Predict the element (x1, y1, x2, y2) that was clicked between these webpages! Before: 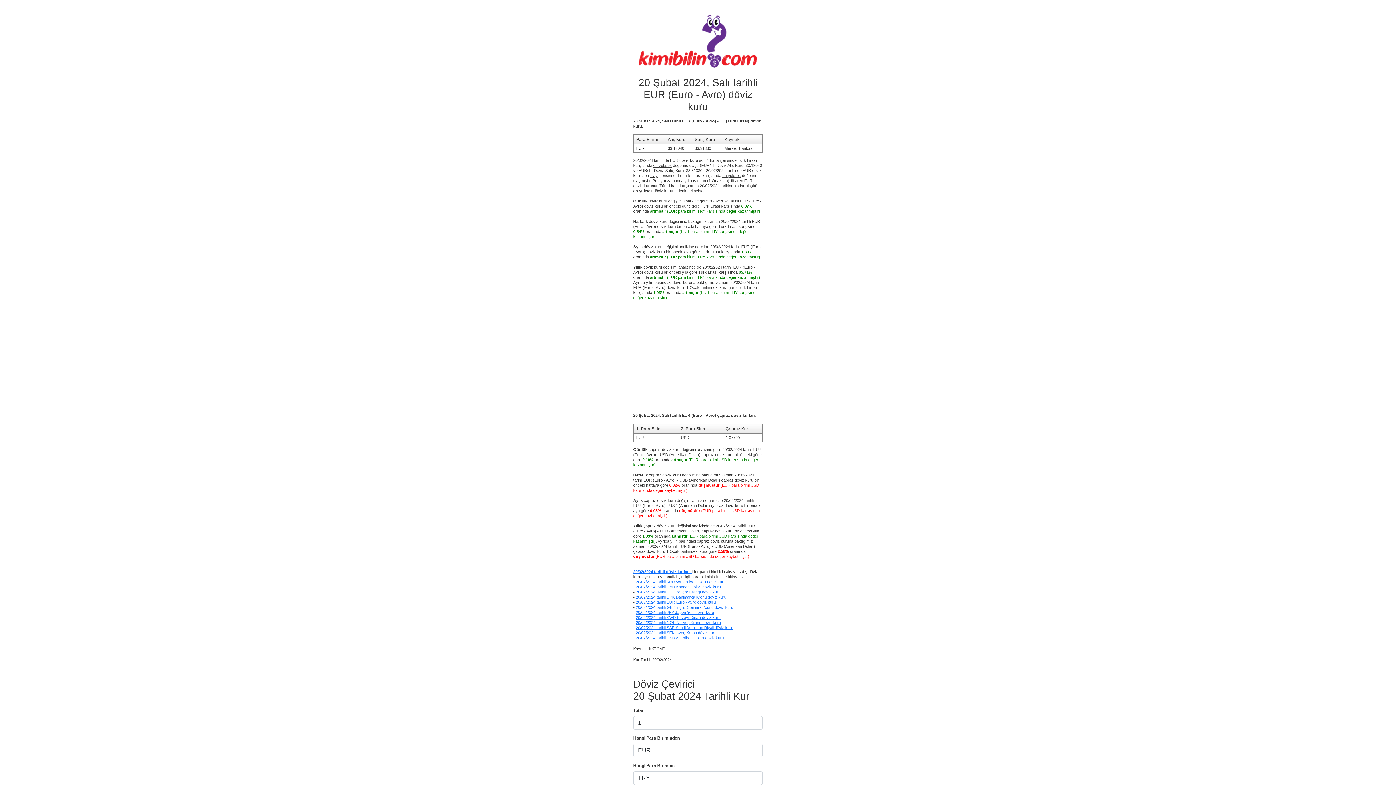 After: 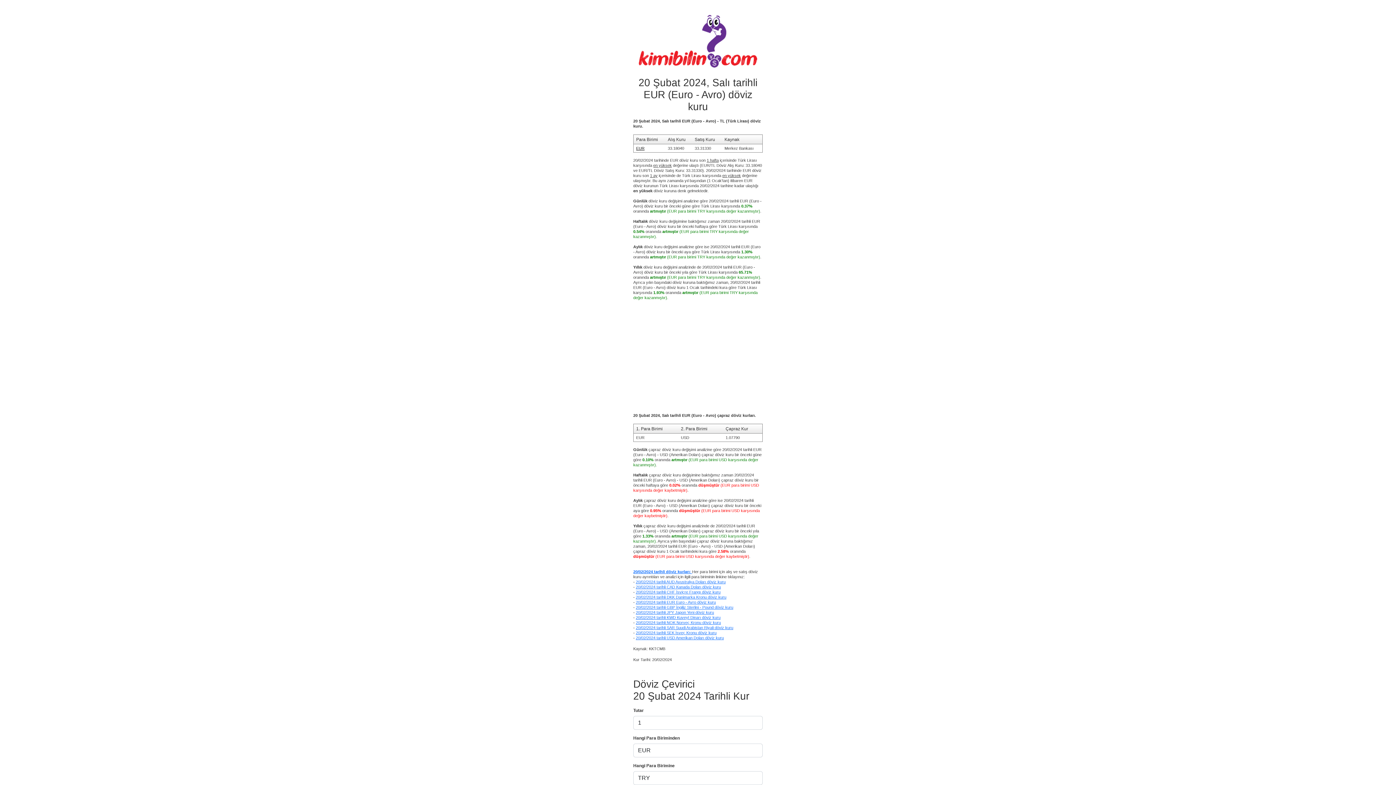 Action: bbox: (636, 146, 644, 150) label: EUR